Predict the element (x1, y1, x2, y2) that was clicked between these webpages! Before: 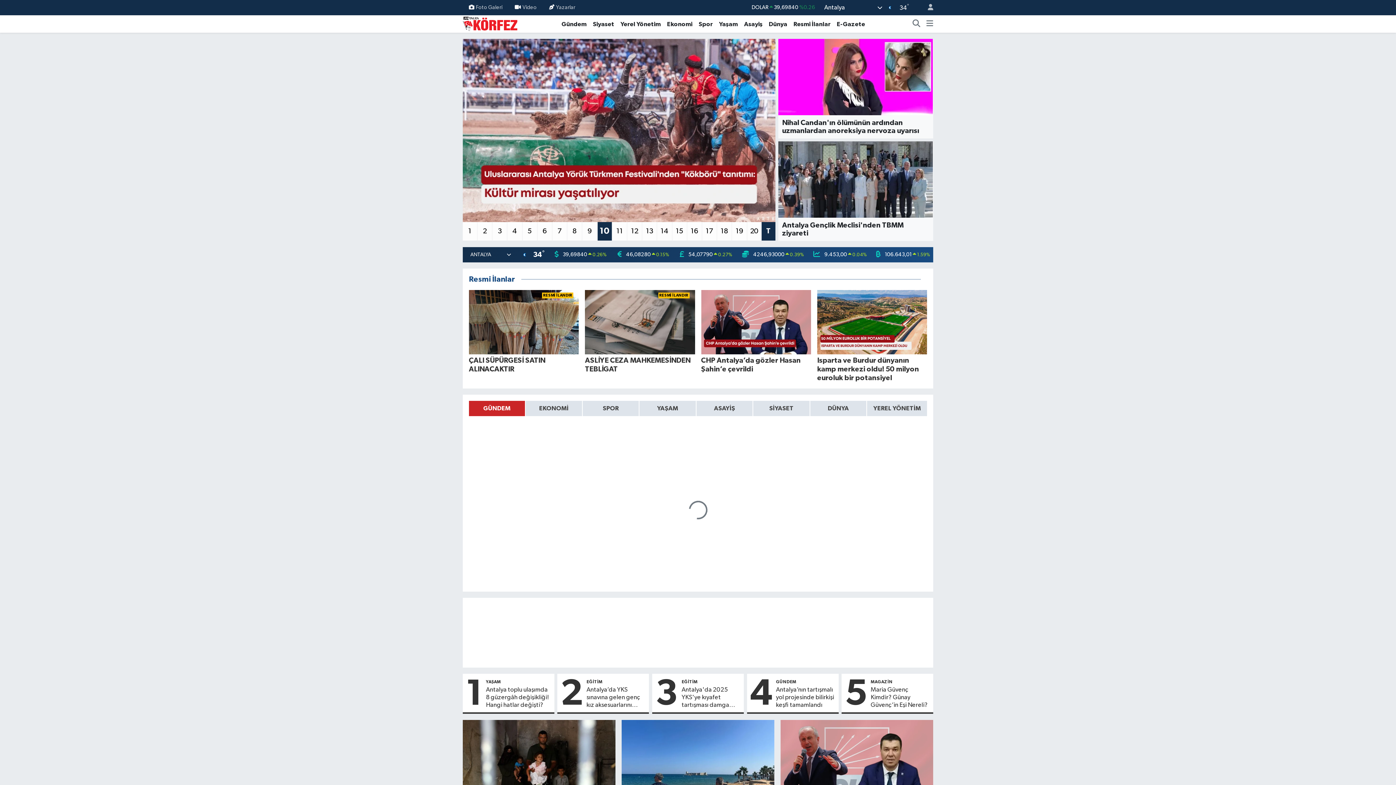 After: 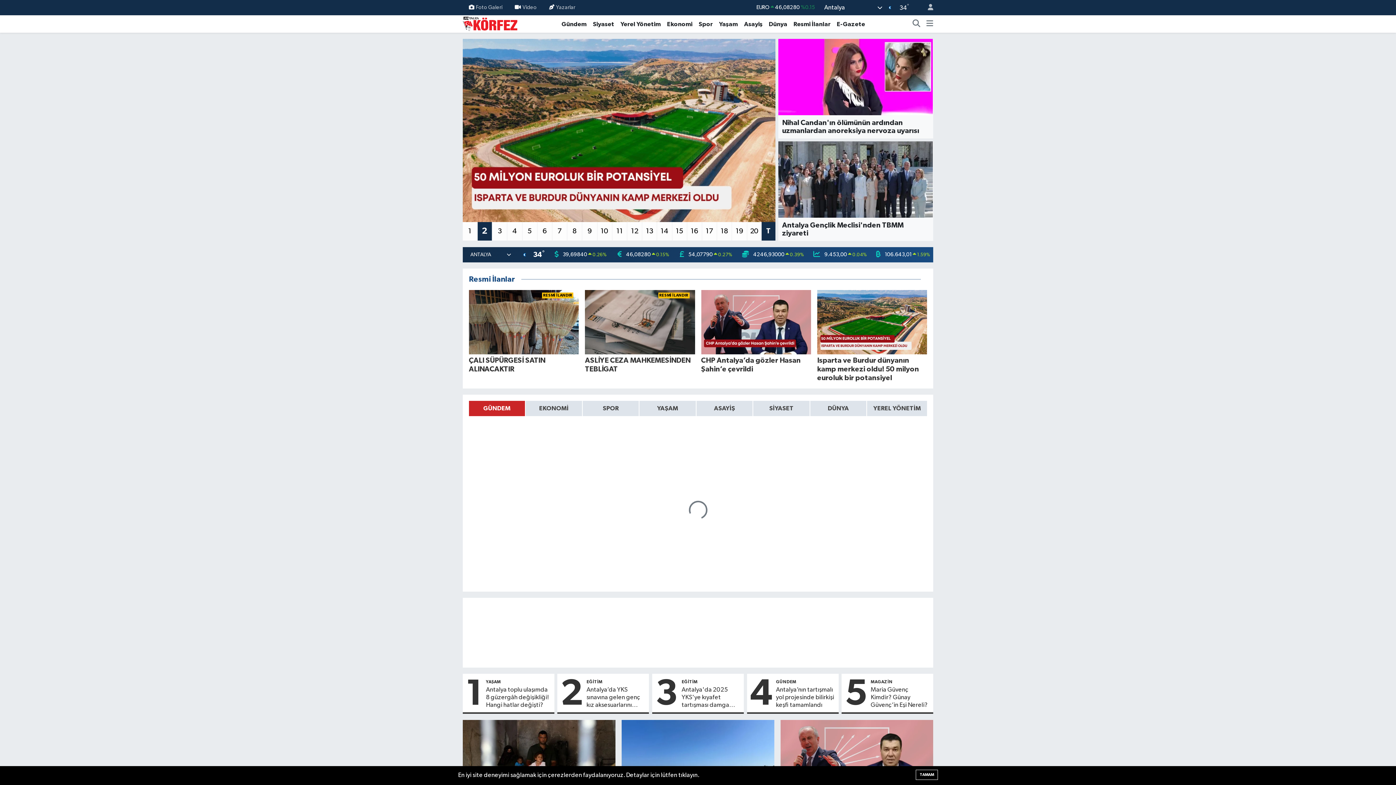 Action: bbox: (926, 19, 933, 28)